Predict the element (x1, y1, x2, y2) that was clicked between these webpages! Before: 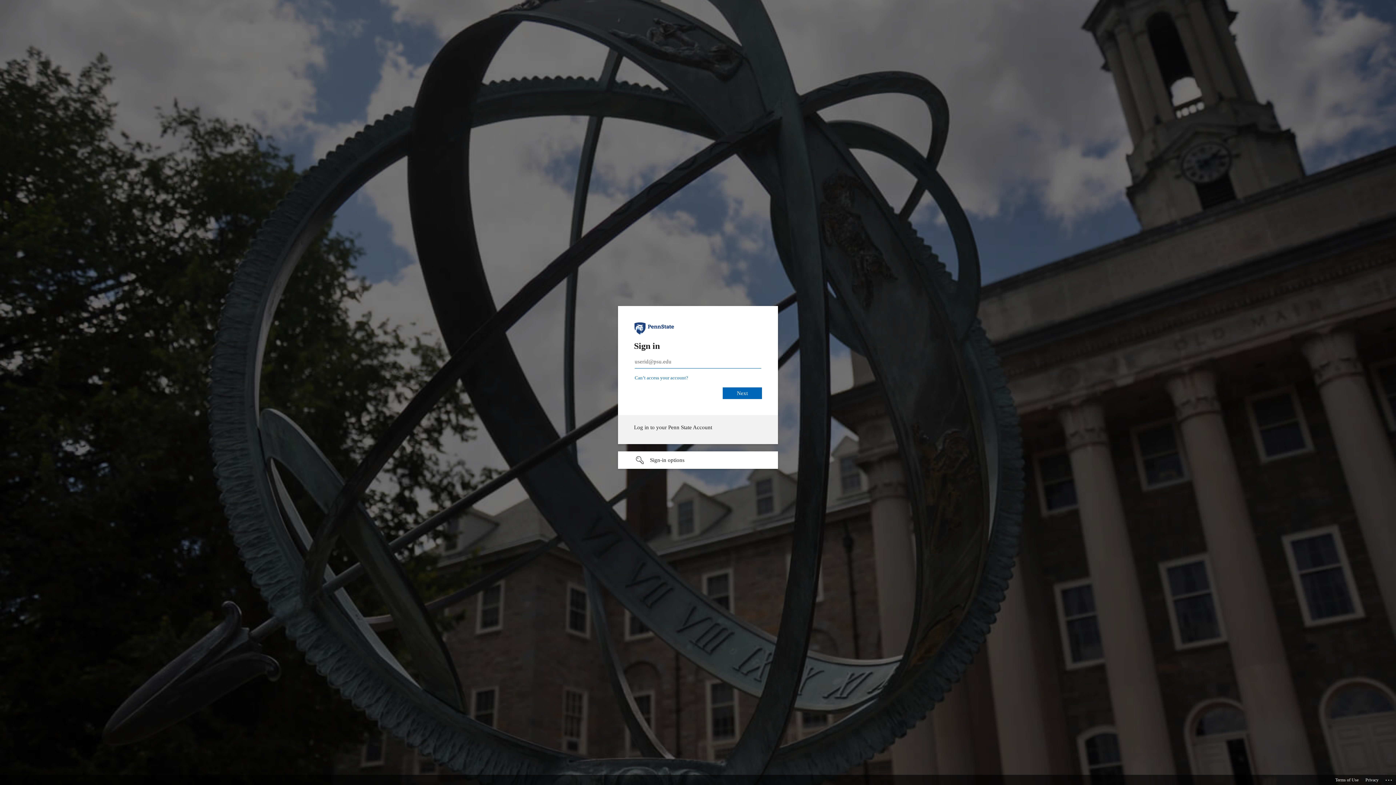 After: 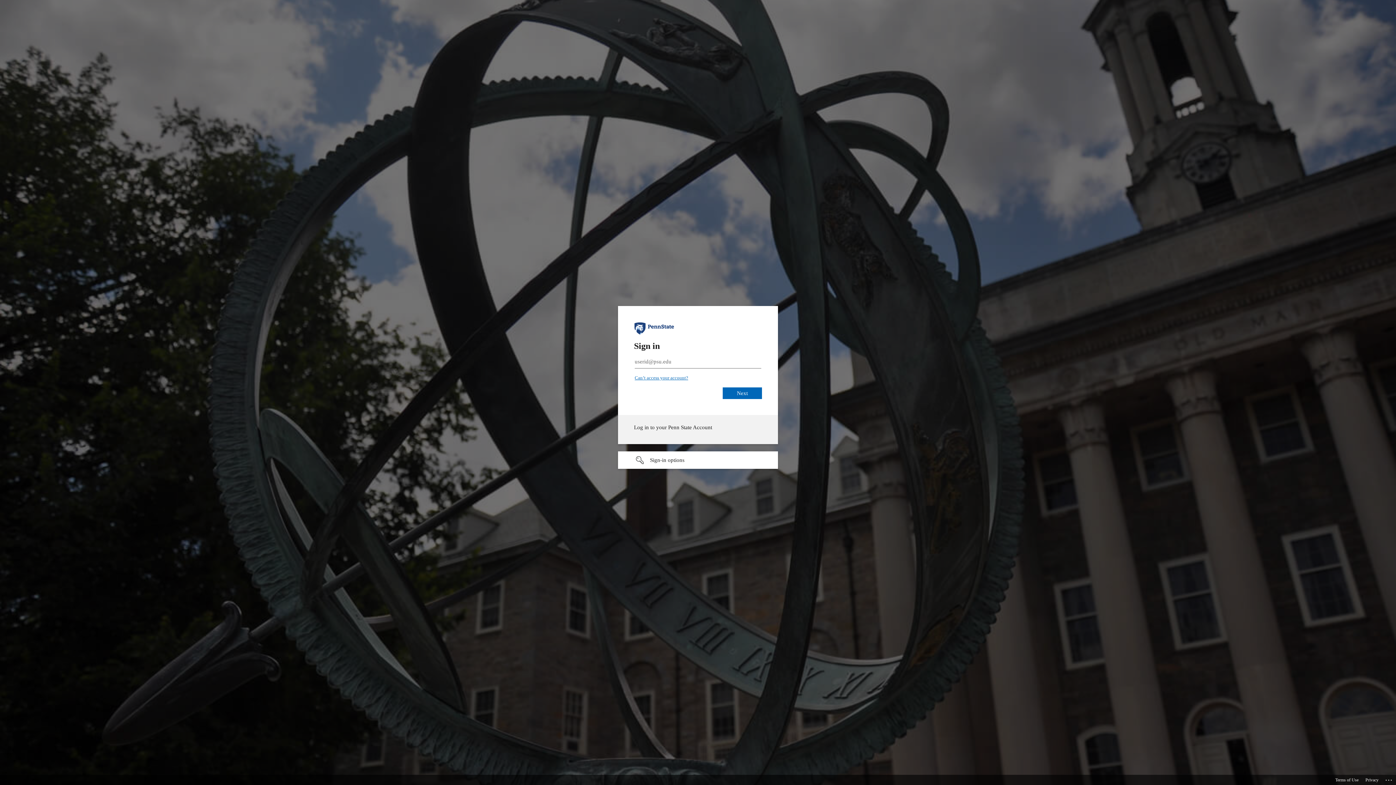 Action: label: Can’t access your account? bbox: (634, 375, 688, 380)